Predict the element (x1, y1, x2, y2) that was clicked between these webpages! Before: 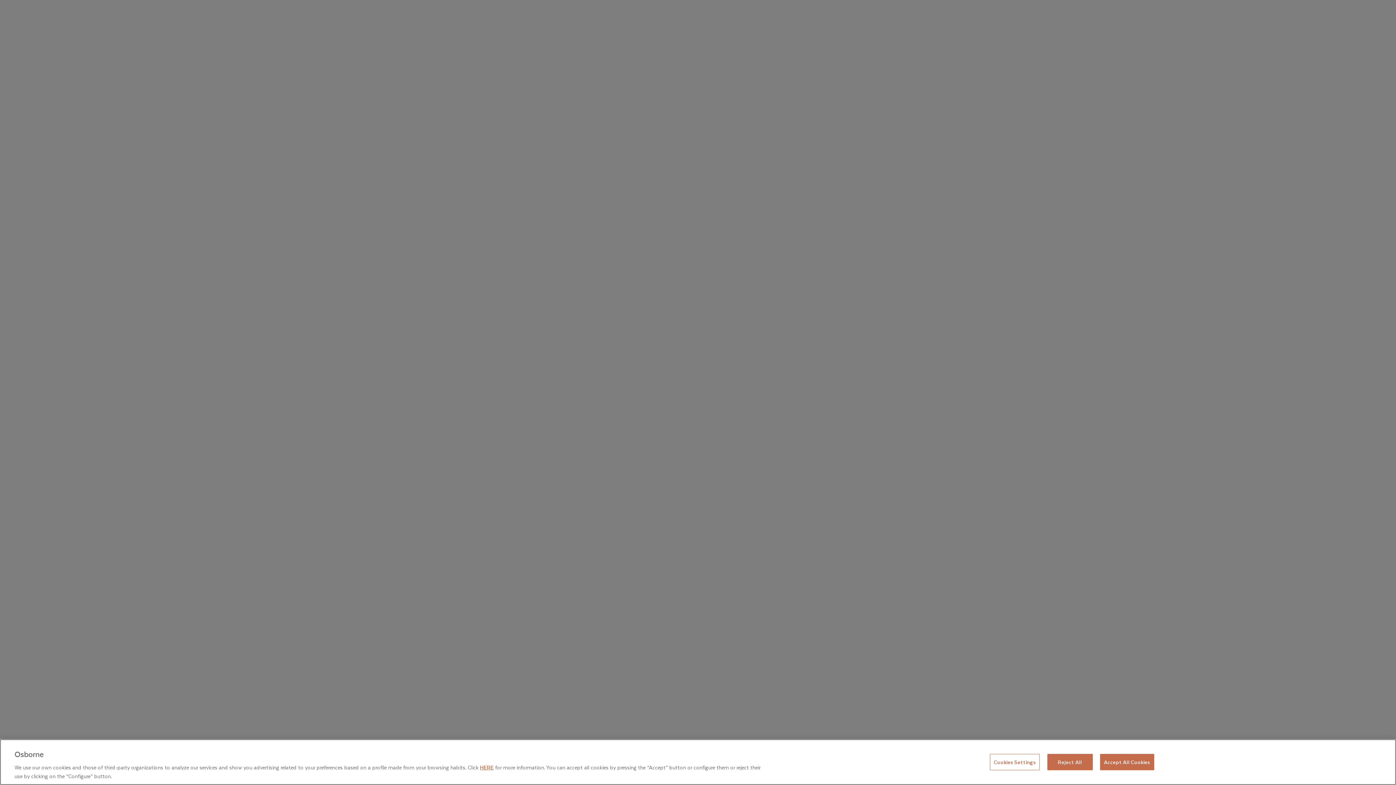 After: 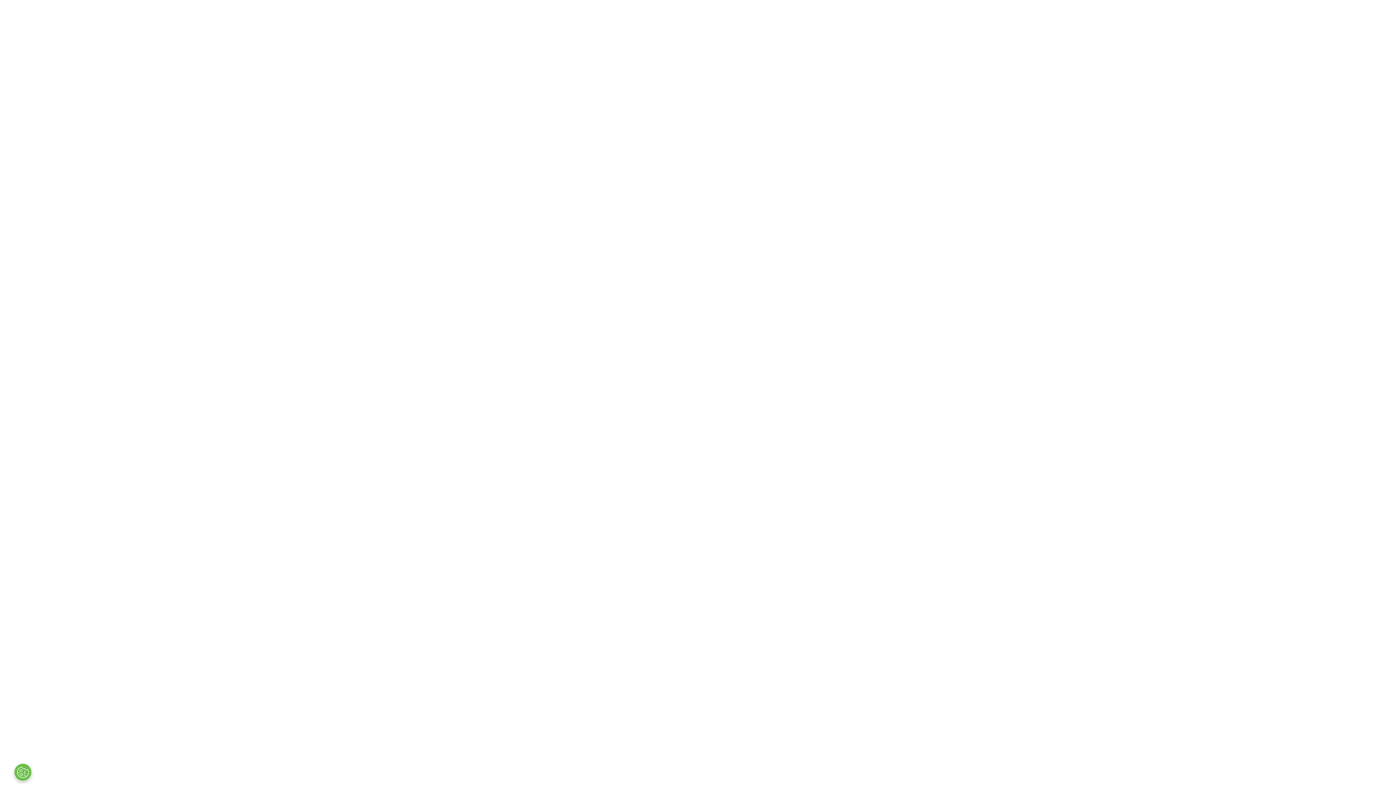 Action: label: Accept All Cookies bbox: (1100, 754, 1154, 770)